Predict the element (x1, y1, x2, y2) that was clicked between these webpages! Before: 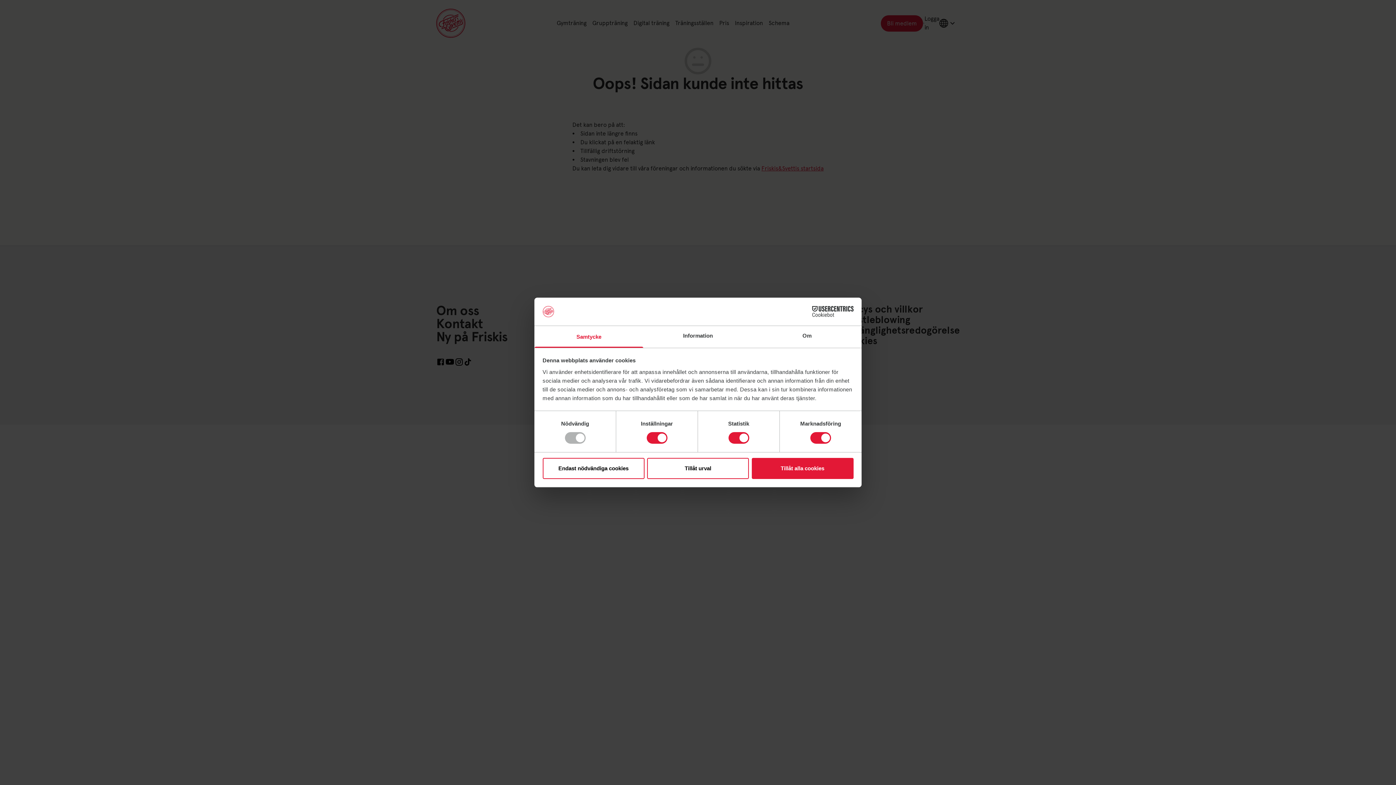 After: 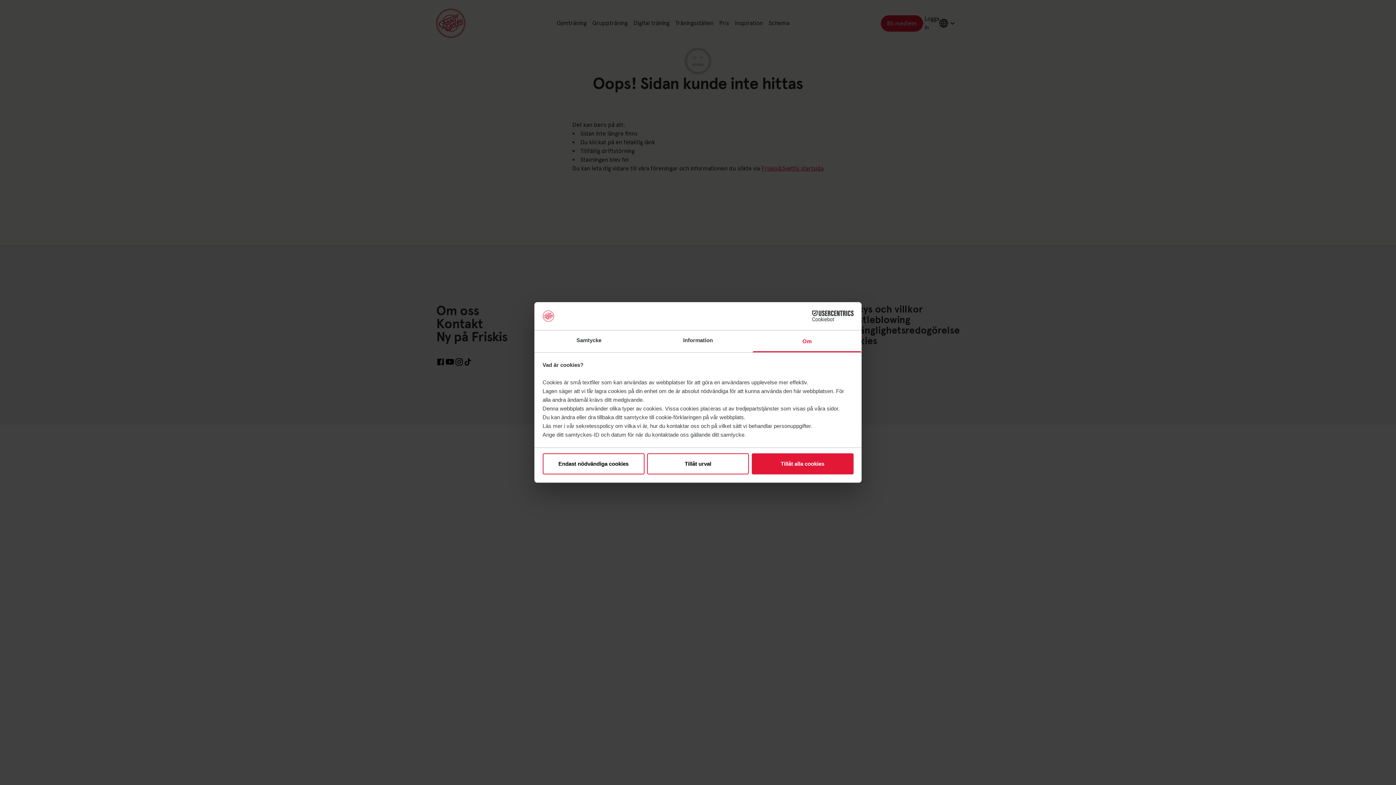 Action: label: Om bbox: (752, 326, 861, 347)